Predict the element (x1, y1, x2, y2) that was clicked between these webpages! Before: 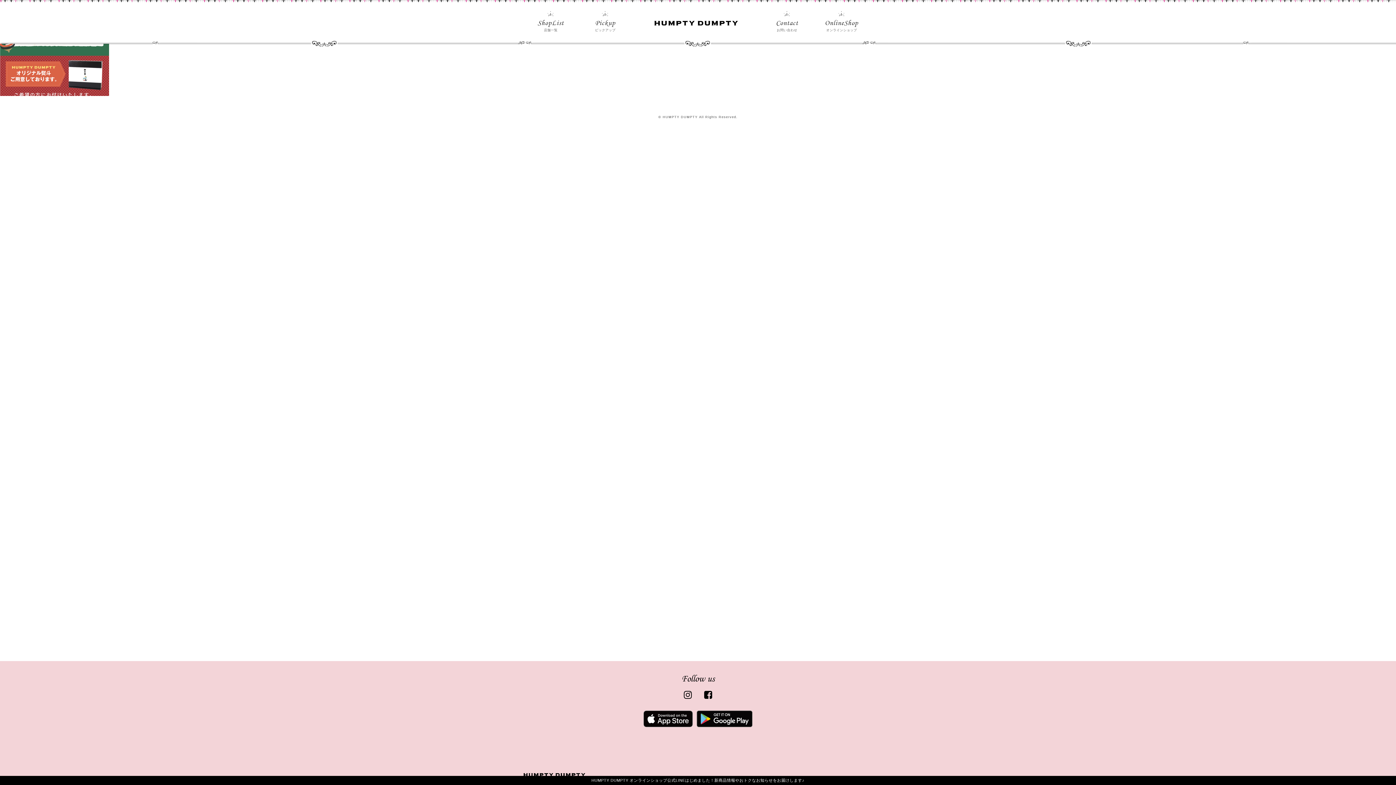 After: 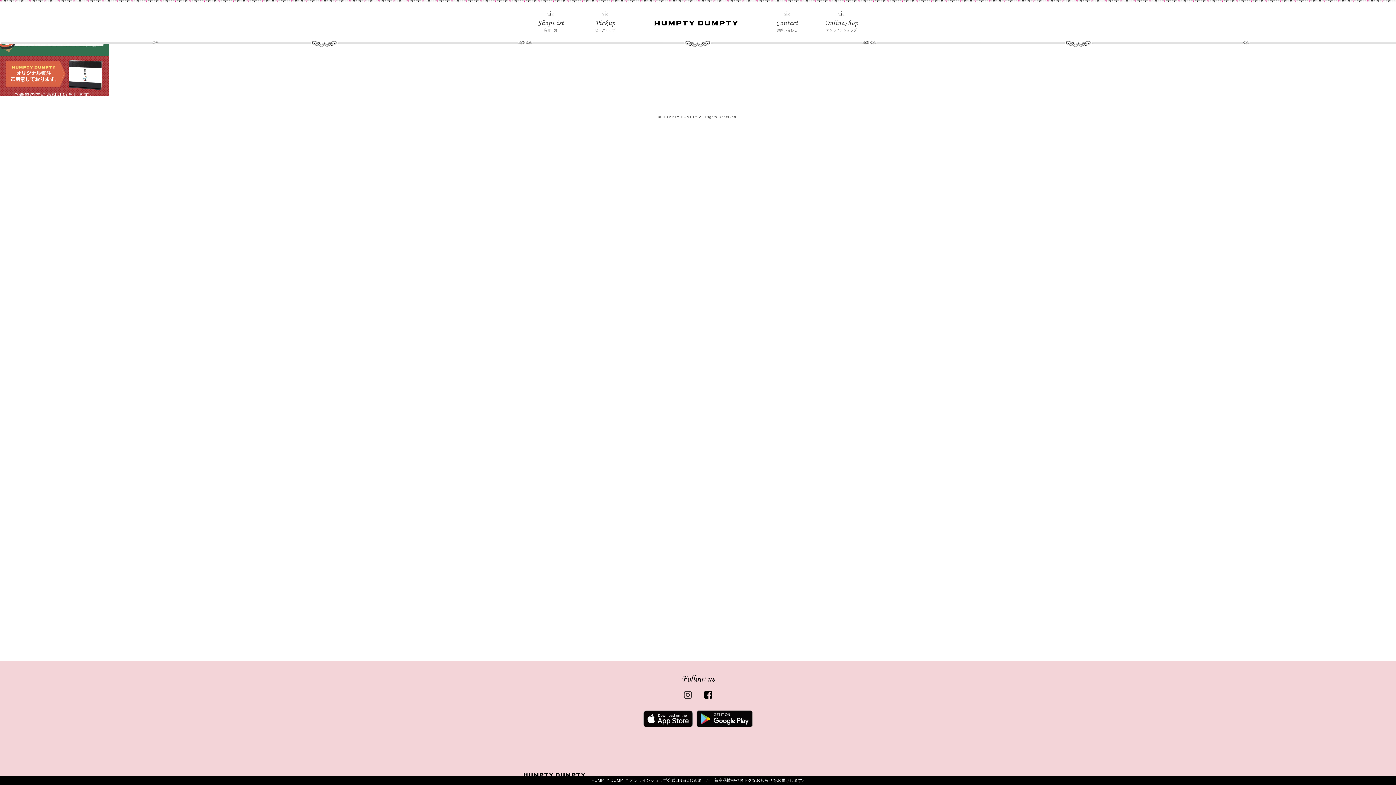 Action: bbox: (683, 690, 691, 701)